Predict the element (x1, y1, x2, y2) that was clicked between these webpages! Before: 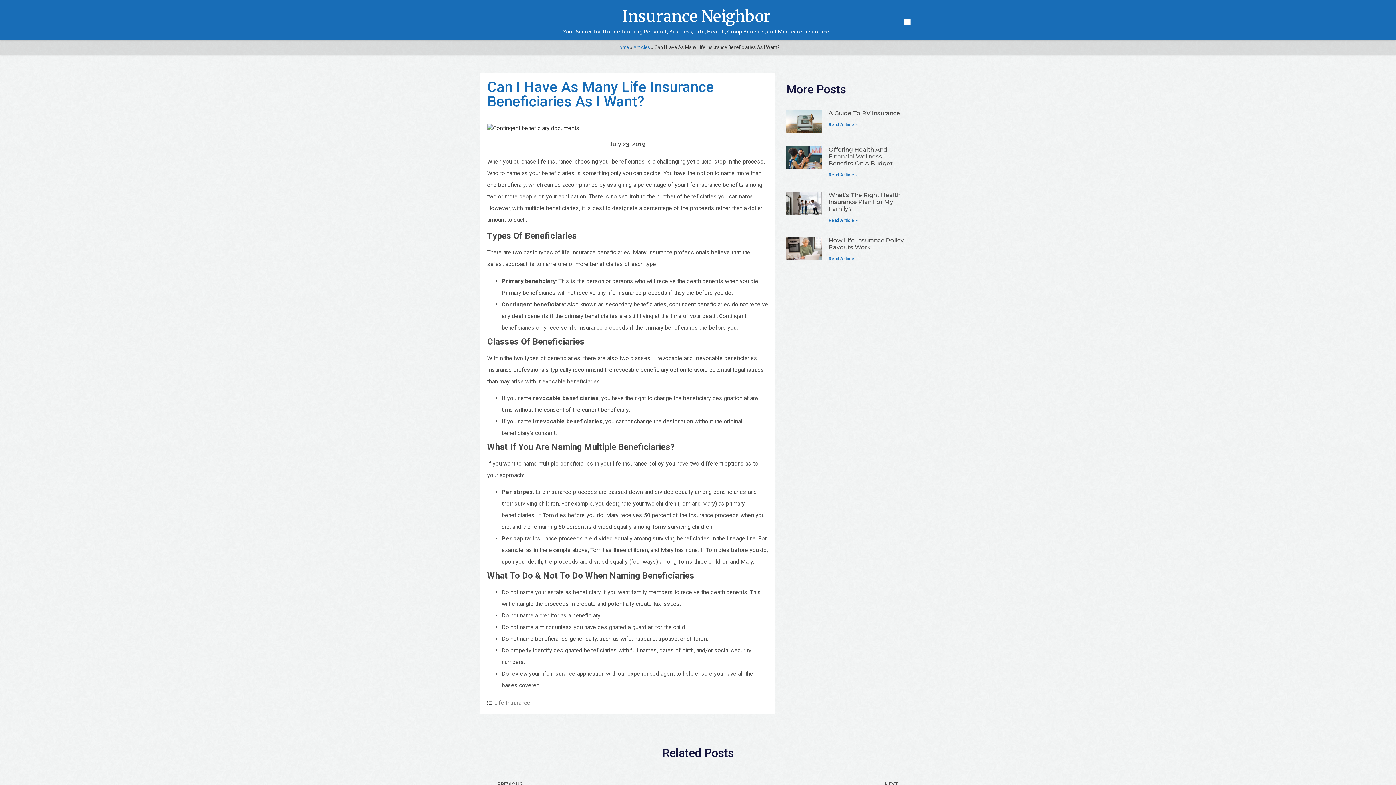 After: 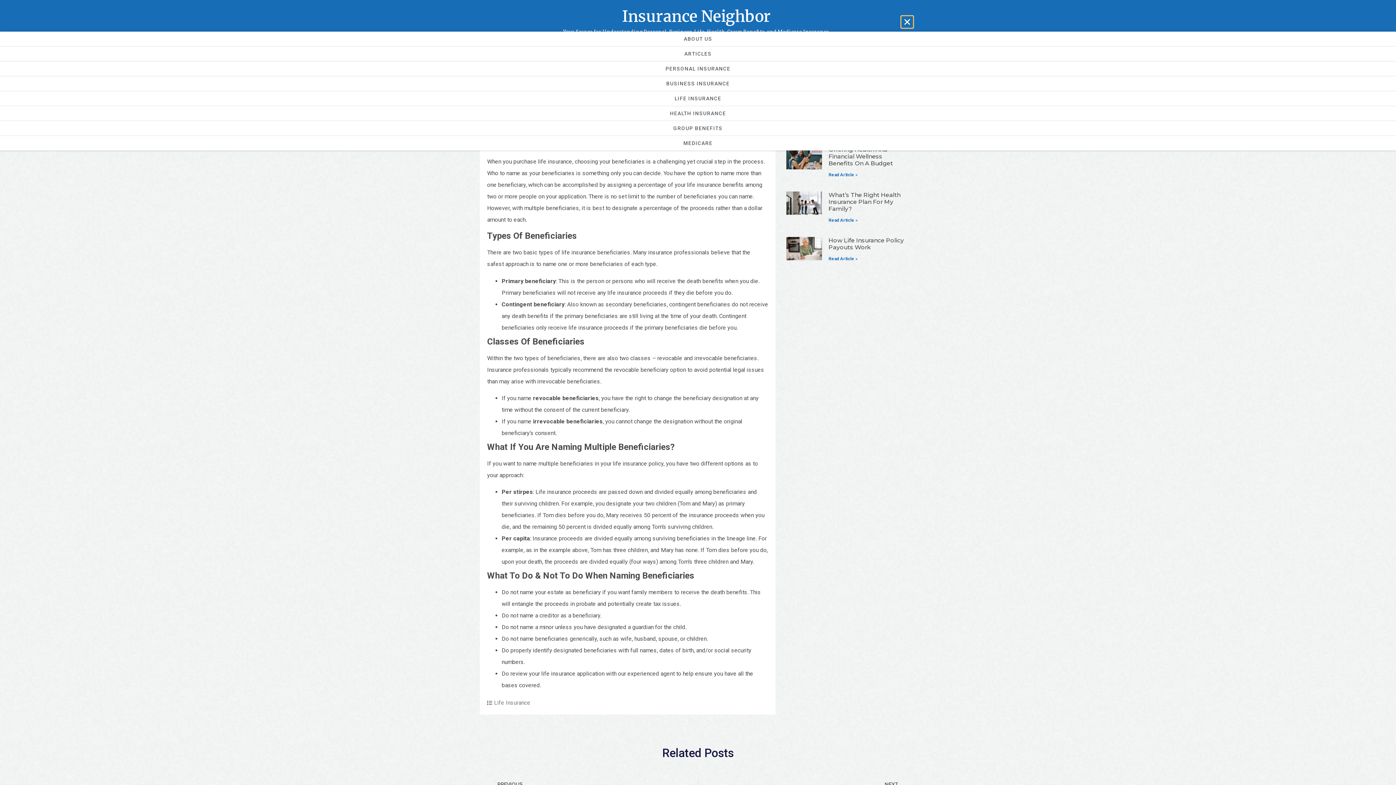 Action: bbox: (901, 15, 913, 27) label: Menu Toggle